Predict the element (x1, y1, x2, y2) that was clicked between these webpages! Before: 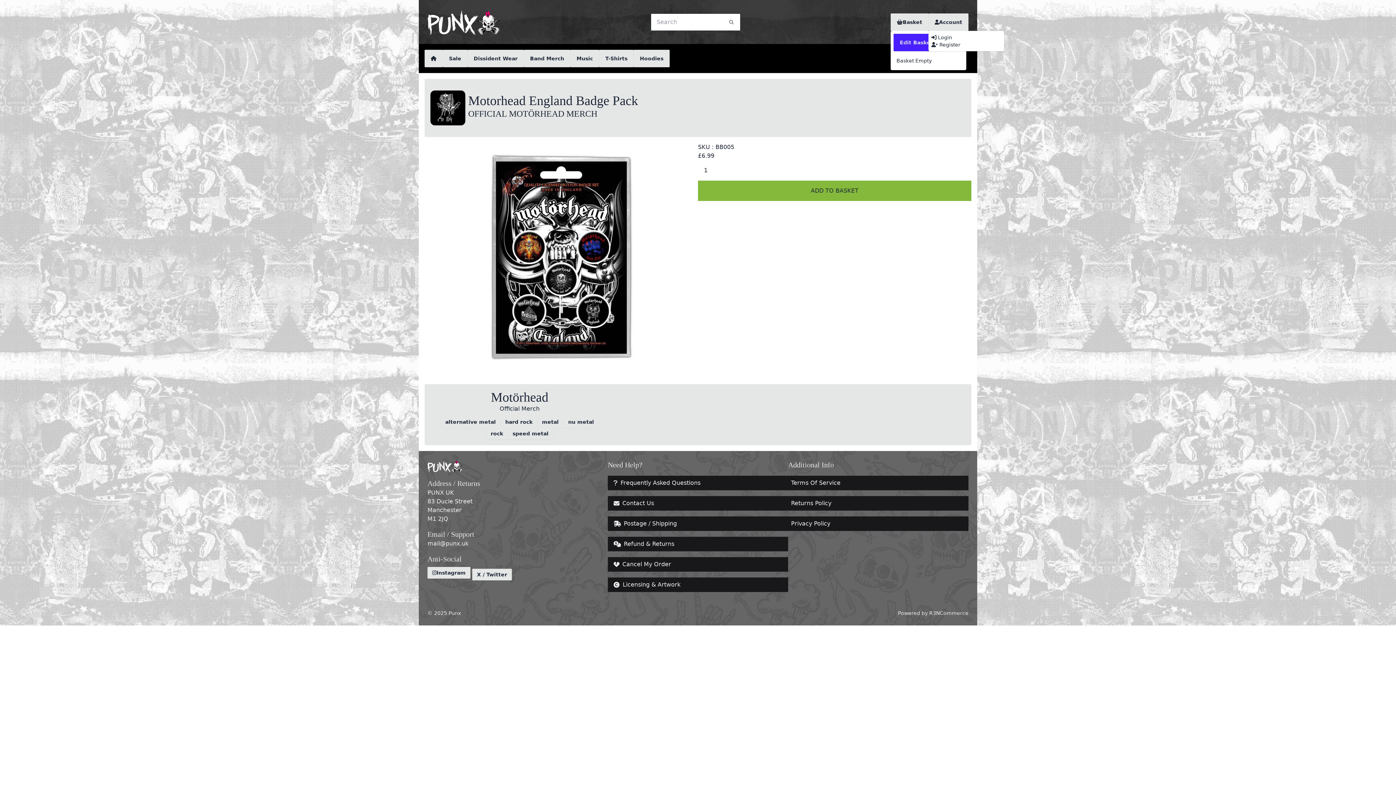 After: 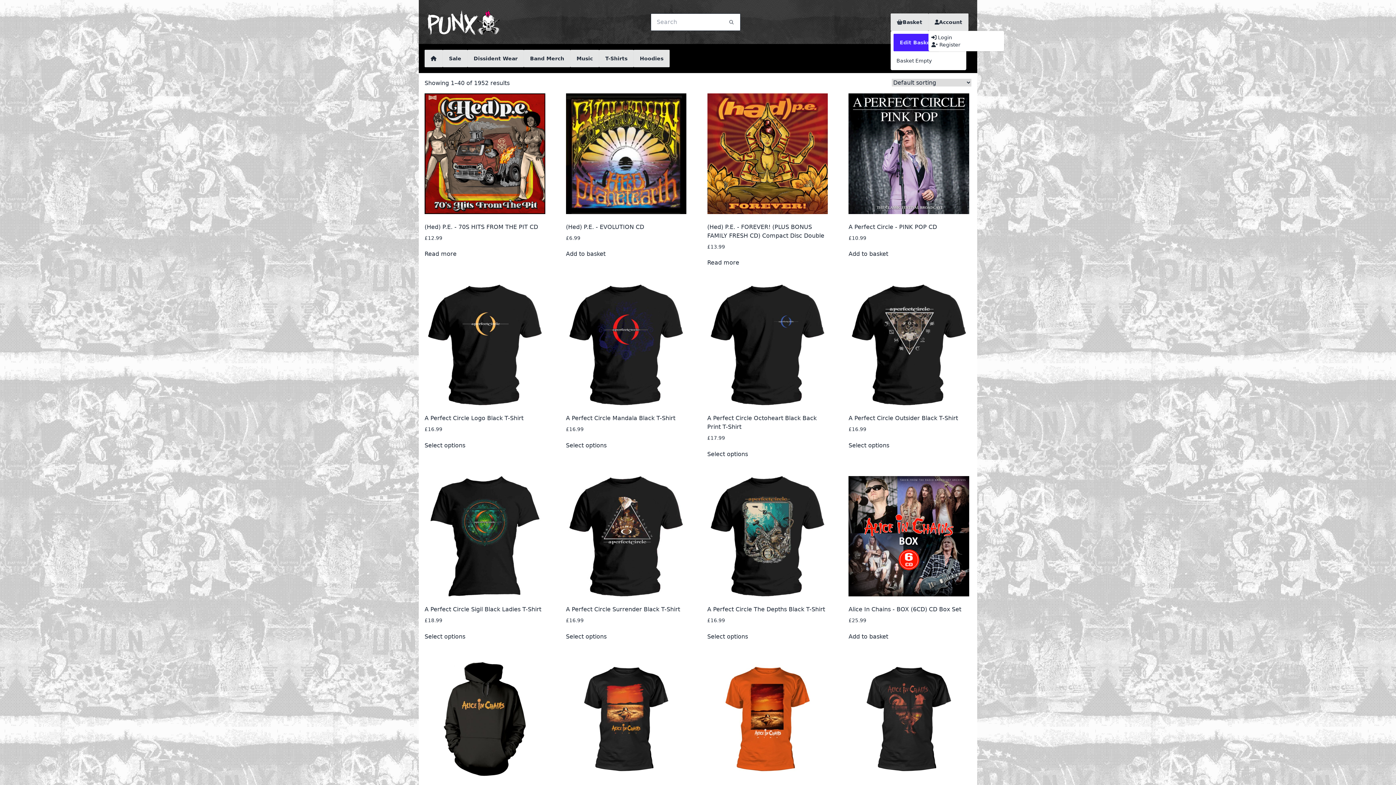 Action: label: nu metal bbox: (563, 416, 598, 428)